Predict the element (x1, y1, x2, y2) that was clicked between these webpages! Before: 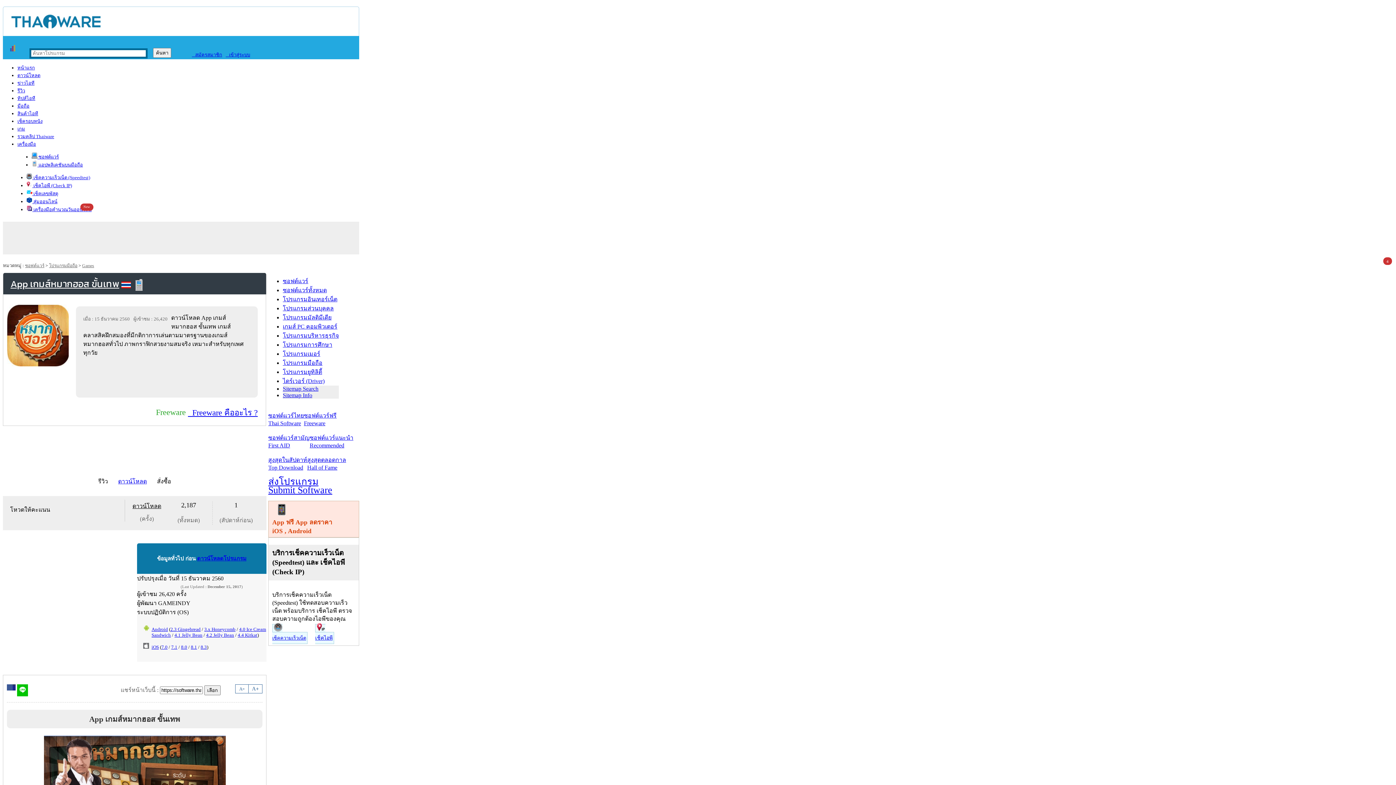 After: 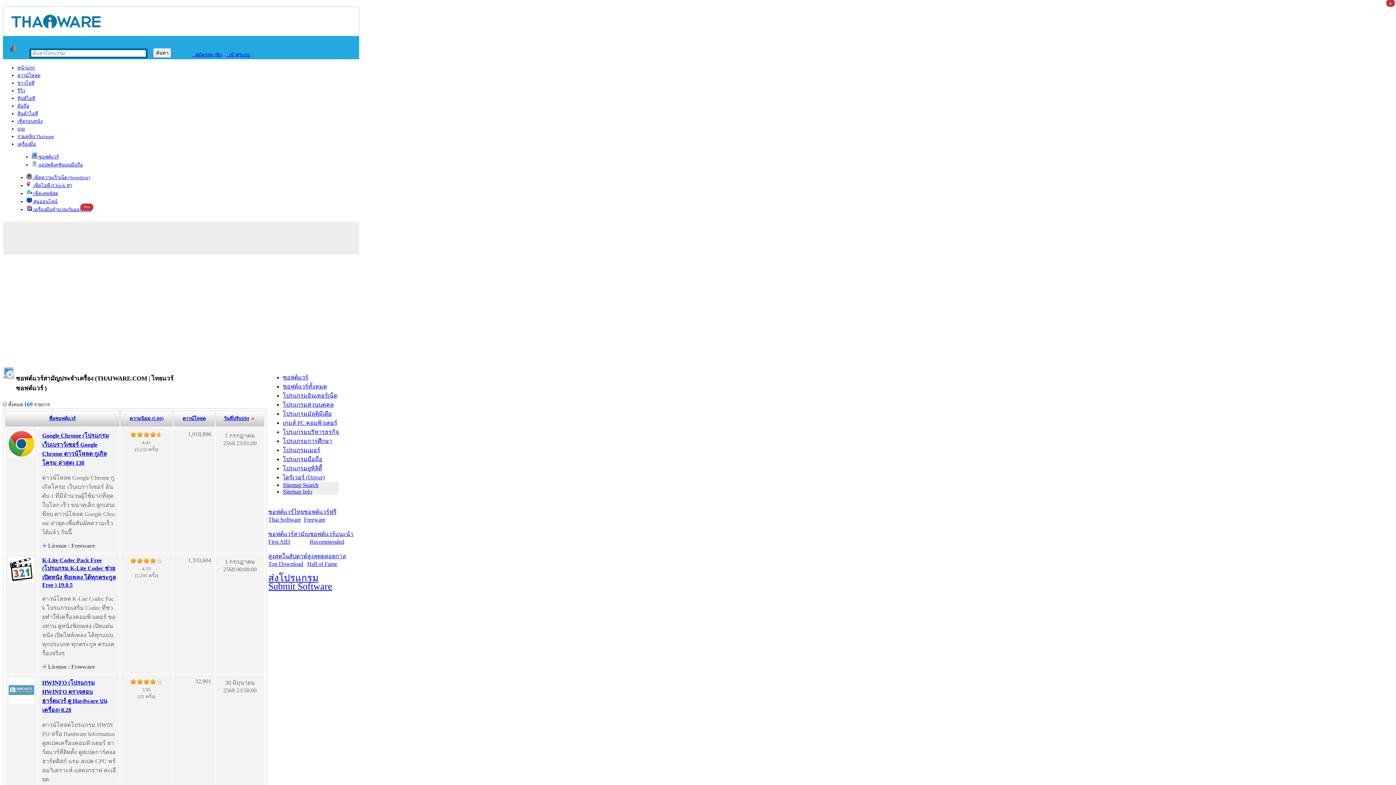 Action: label: 
ซอฟต์แวร์สามัญ
First AID bbox: (268, 426, 309, 449)